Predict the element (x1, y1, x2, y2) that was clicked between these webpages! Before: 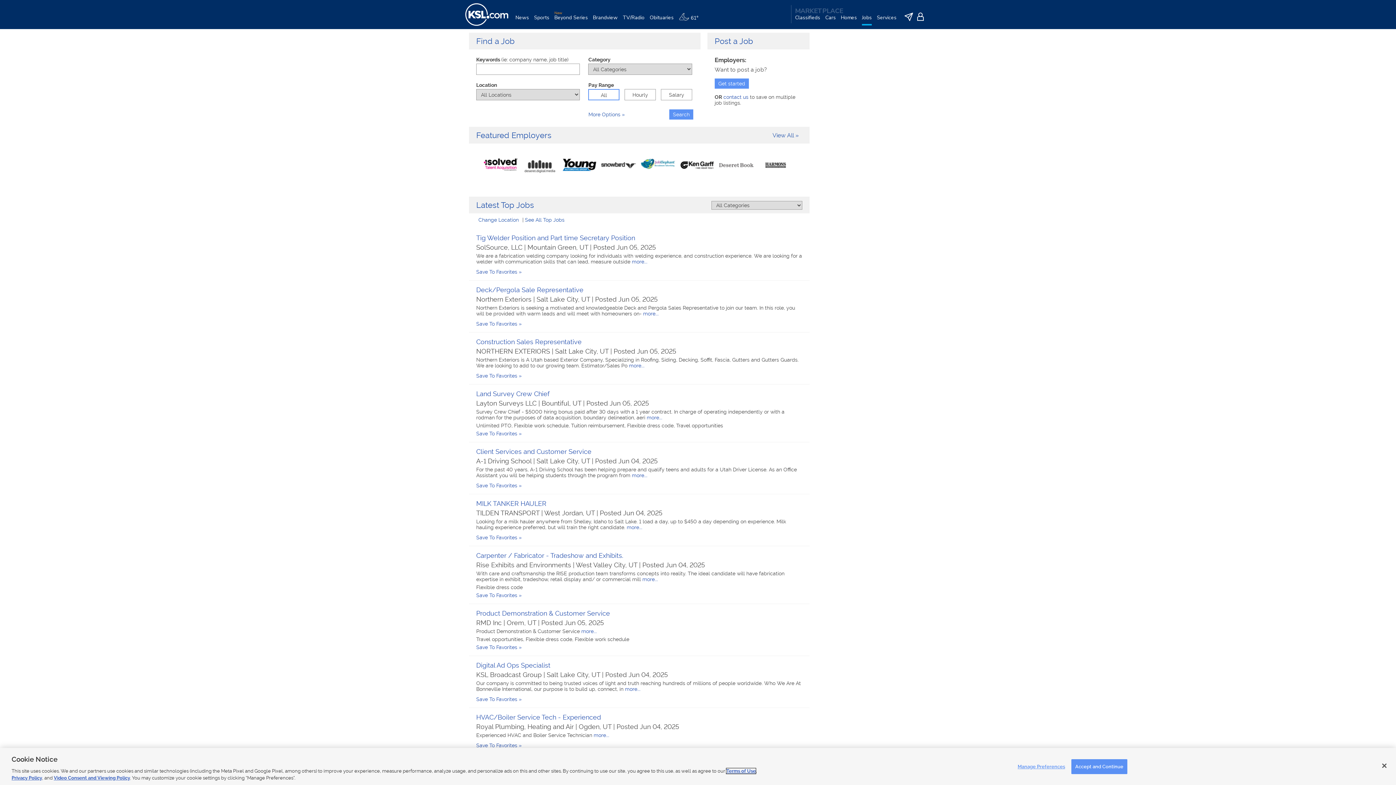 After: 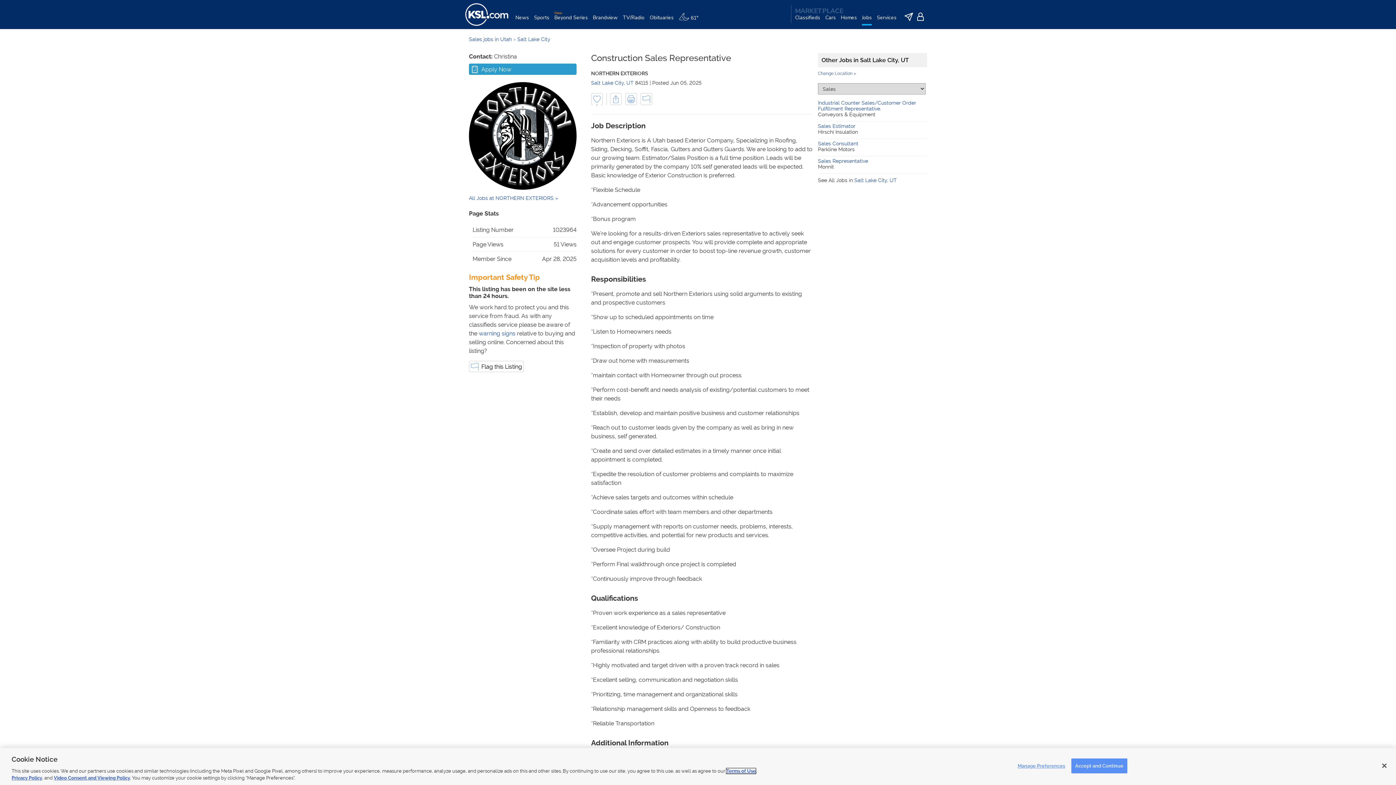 Action: label: more... bbox: (629, 362, 644, 368)